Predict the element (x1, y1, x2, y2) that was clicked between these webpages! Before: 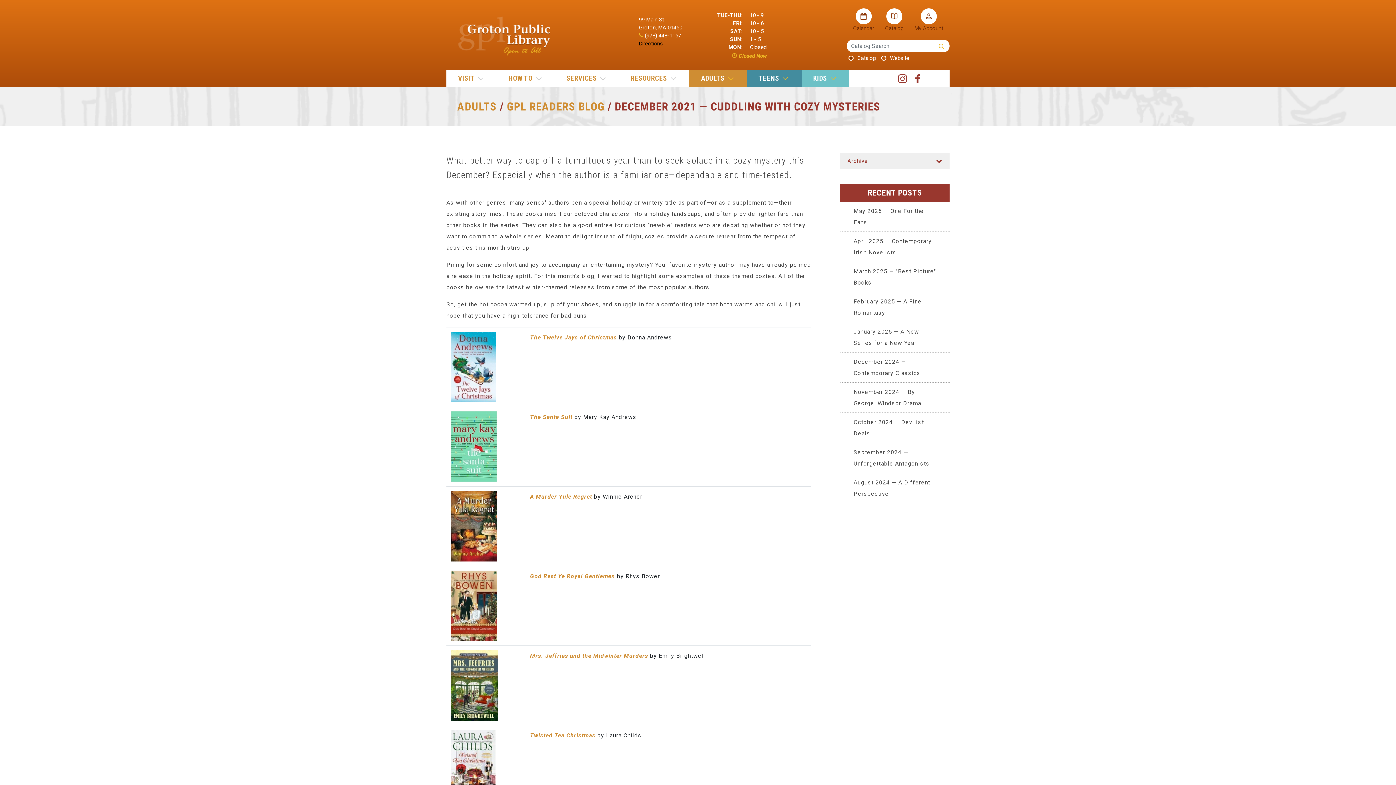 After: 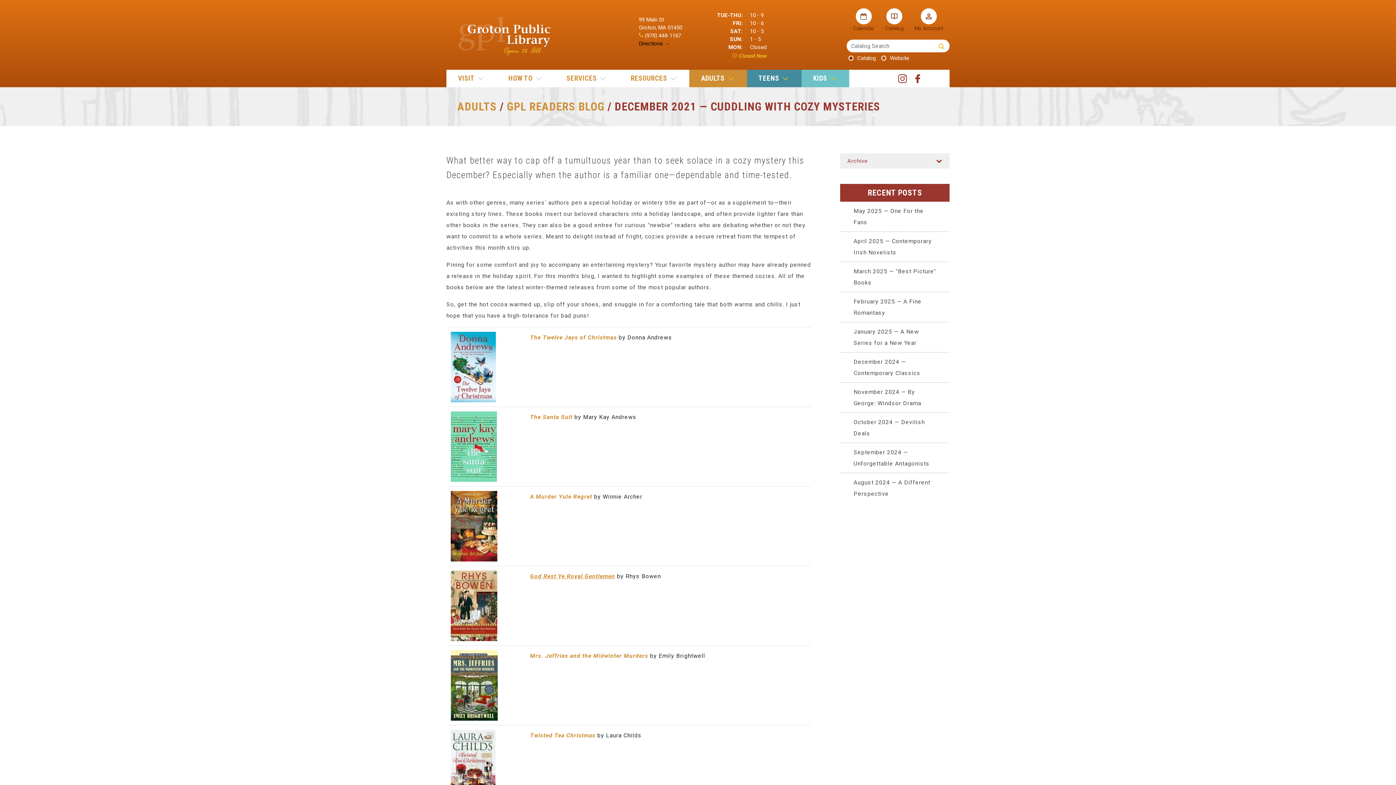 Action: label: God Rest Ye Royal Gentlemen bbox: (530, 573, 615, 580)